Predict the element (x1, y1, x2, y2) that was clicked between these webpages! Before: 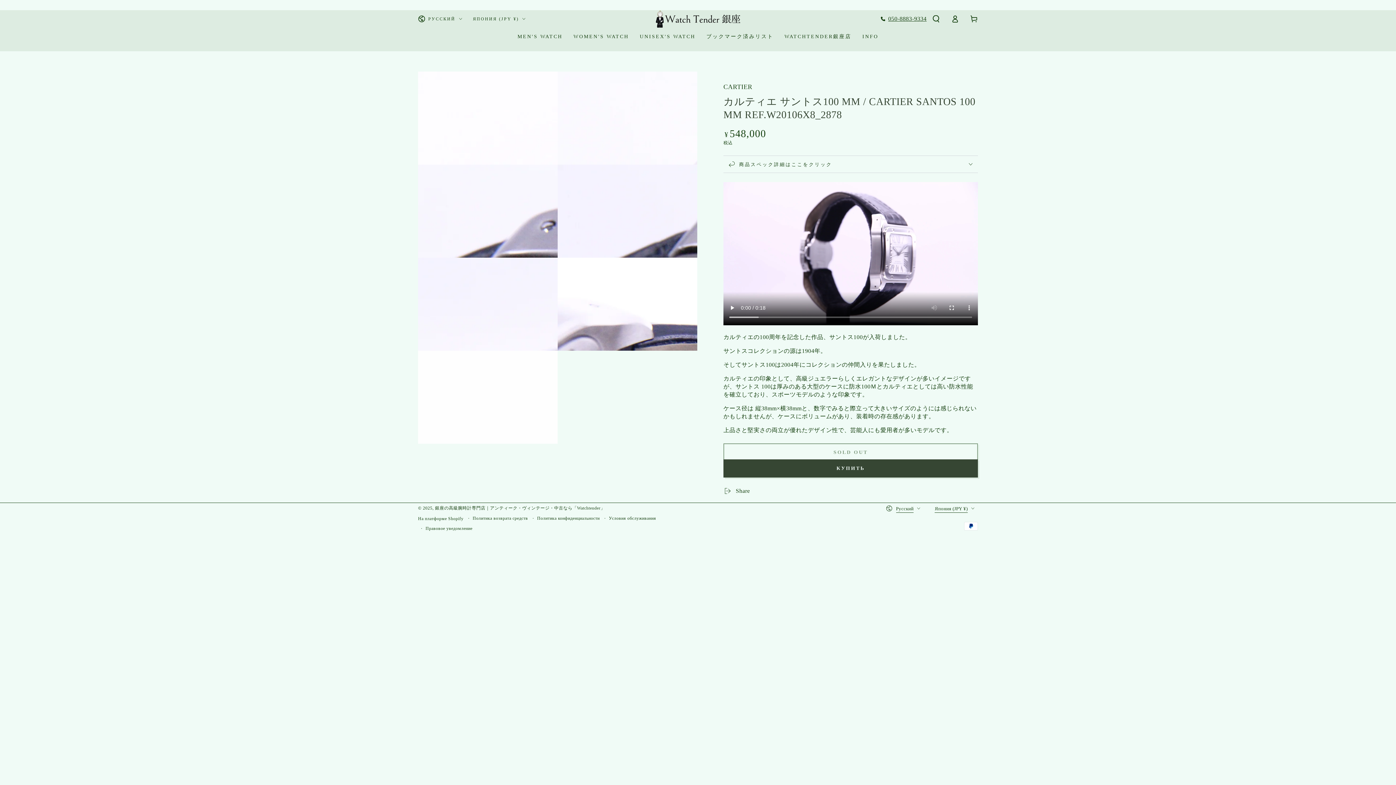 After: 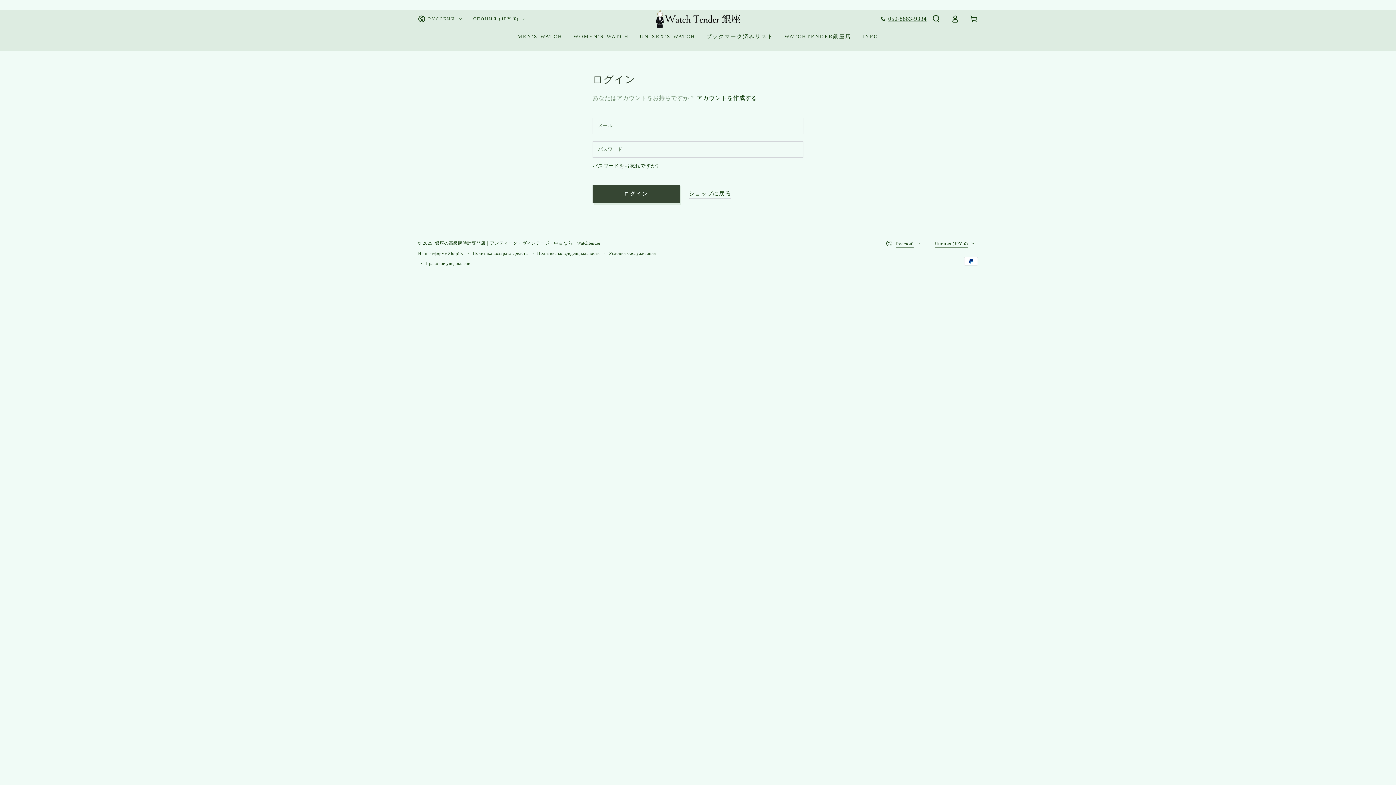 Action: bbox: (945, 10, 964, 26) label: ログイン